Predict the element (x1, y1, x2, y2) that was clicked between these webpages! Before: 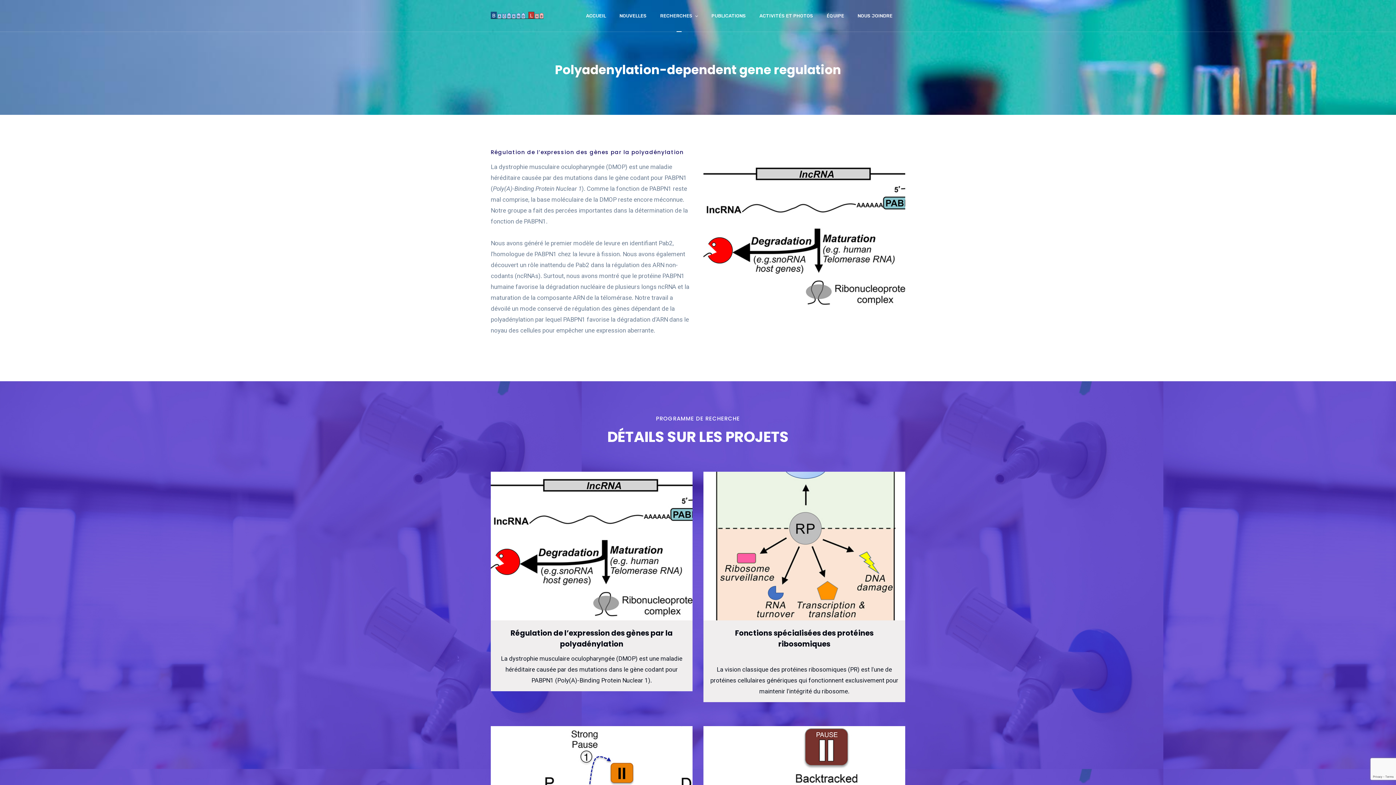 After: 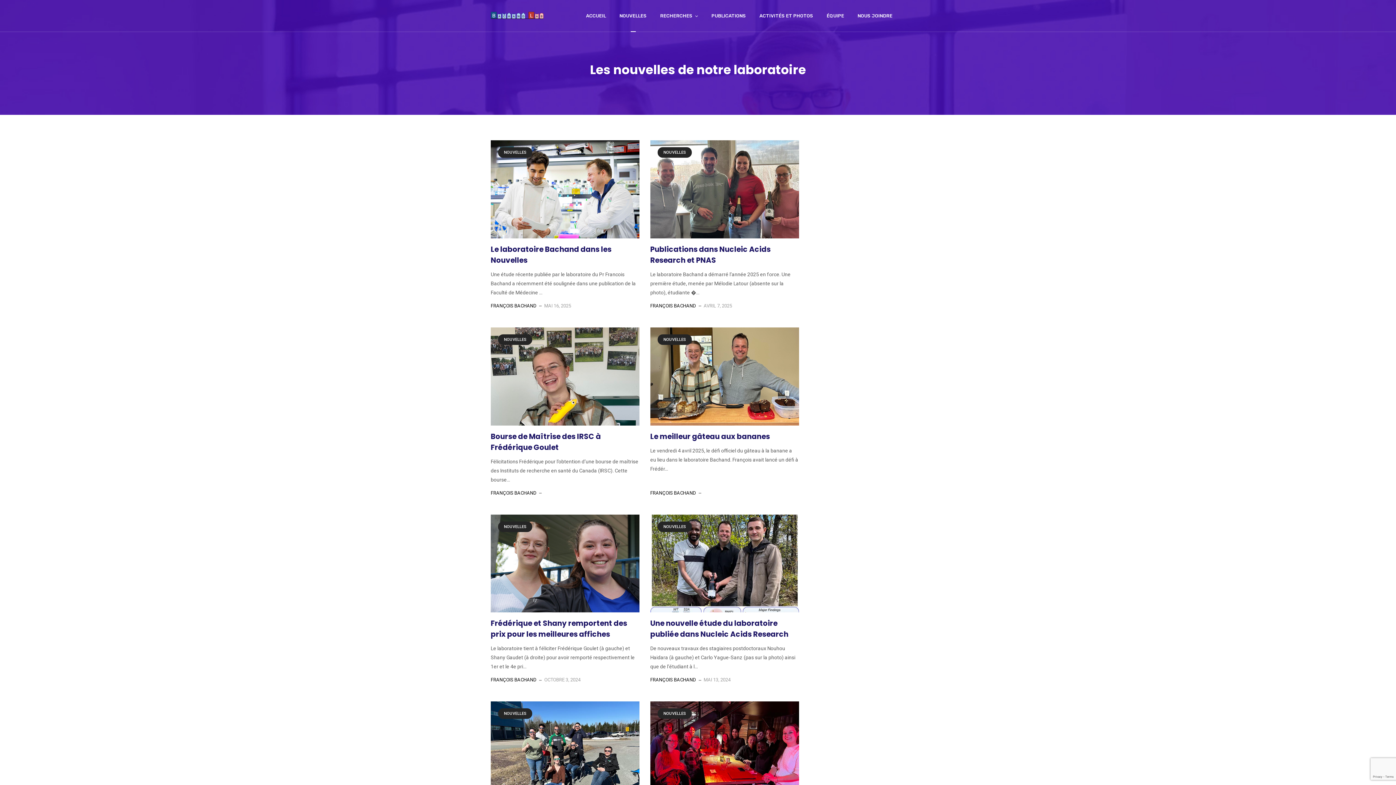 Action: bbox: (619, 0, 646, 31) label: NOUVELLES